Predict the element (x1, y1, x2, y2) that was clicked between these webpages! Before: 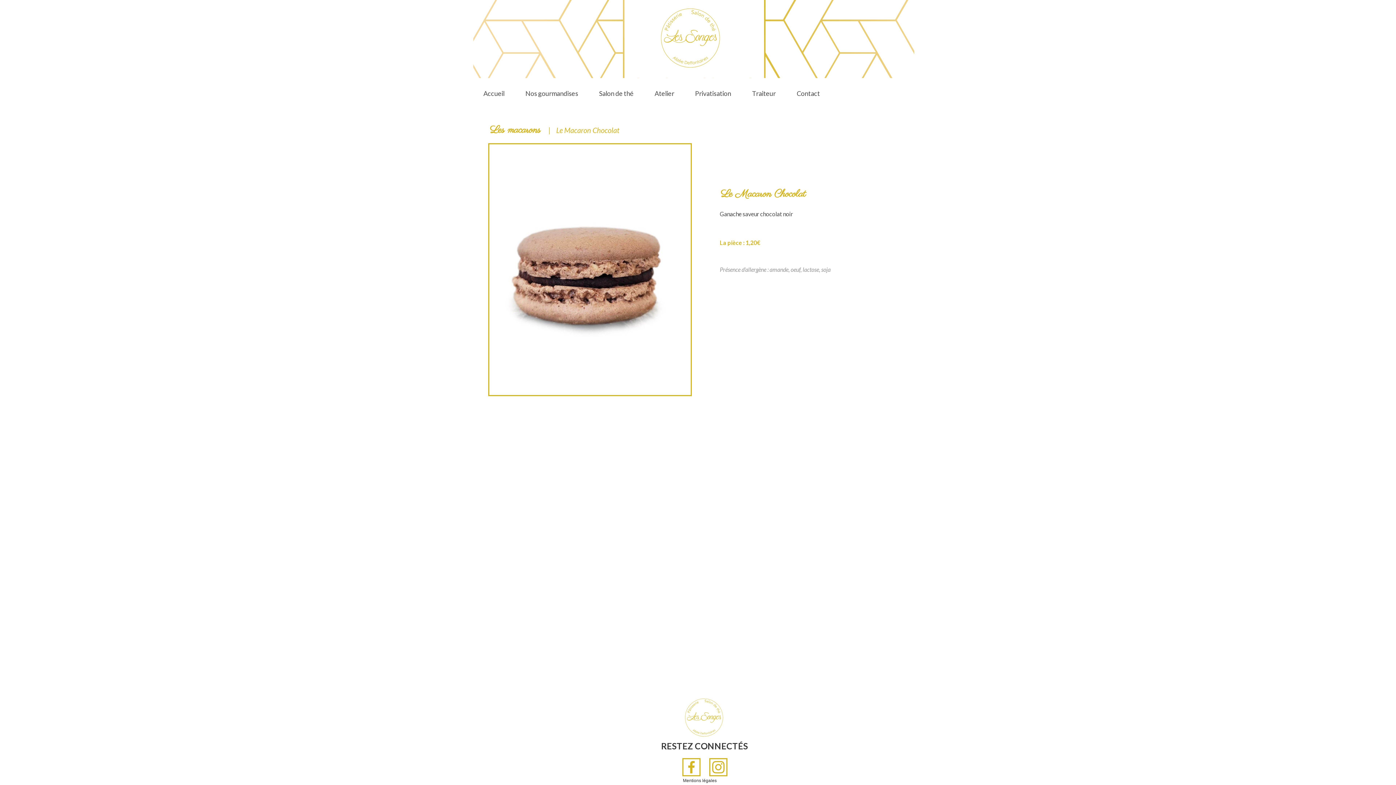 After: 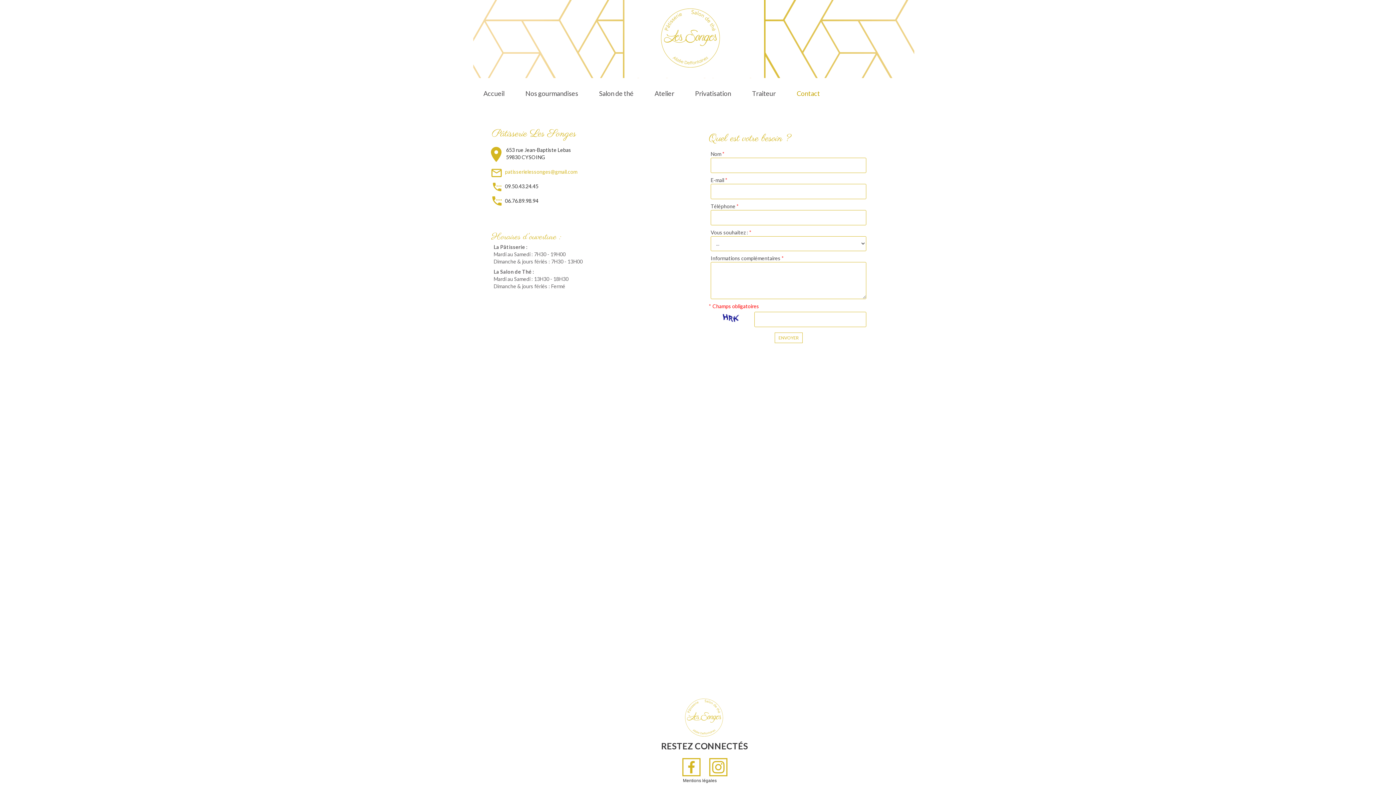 Action: label: Contact bbox: (792, 87, 824, 99)